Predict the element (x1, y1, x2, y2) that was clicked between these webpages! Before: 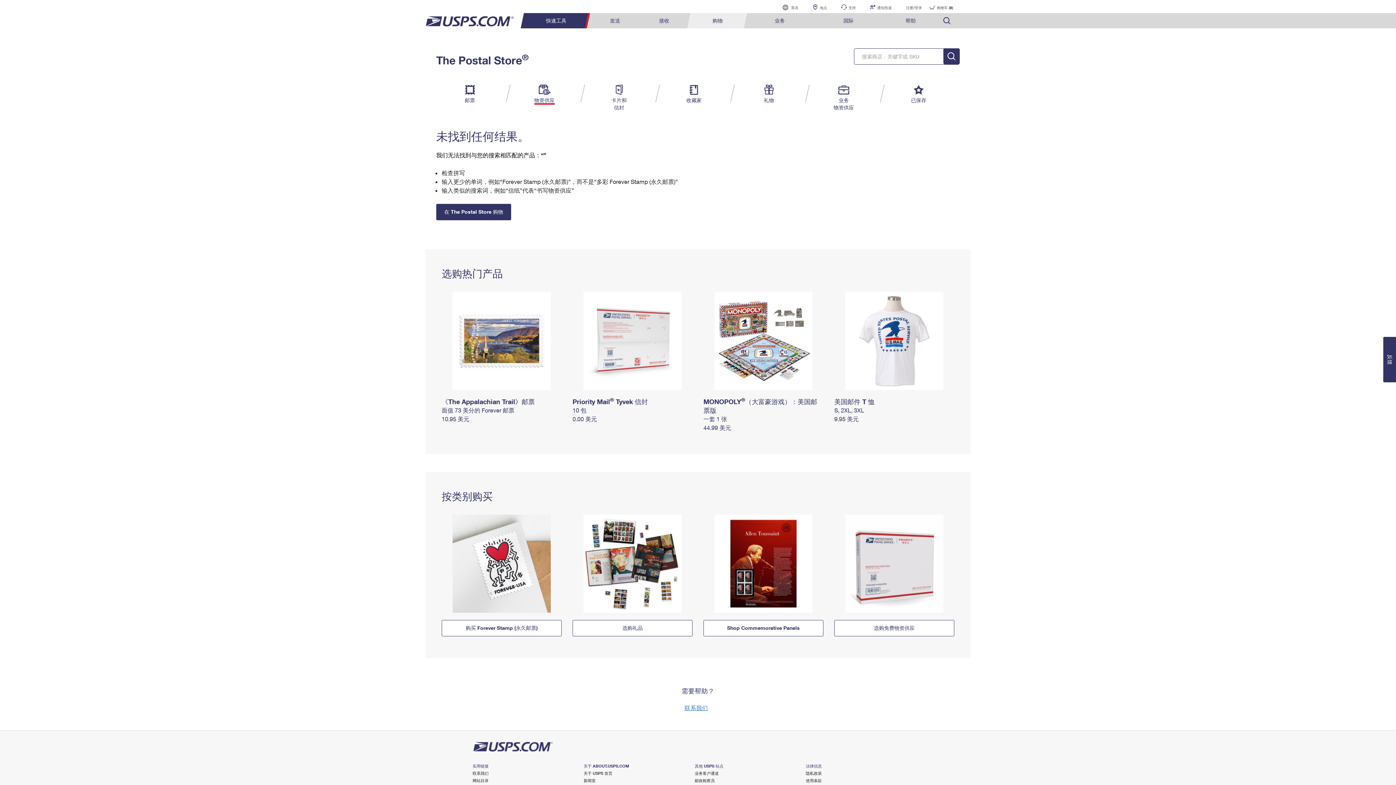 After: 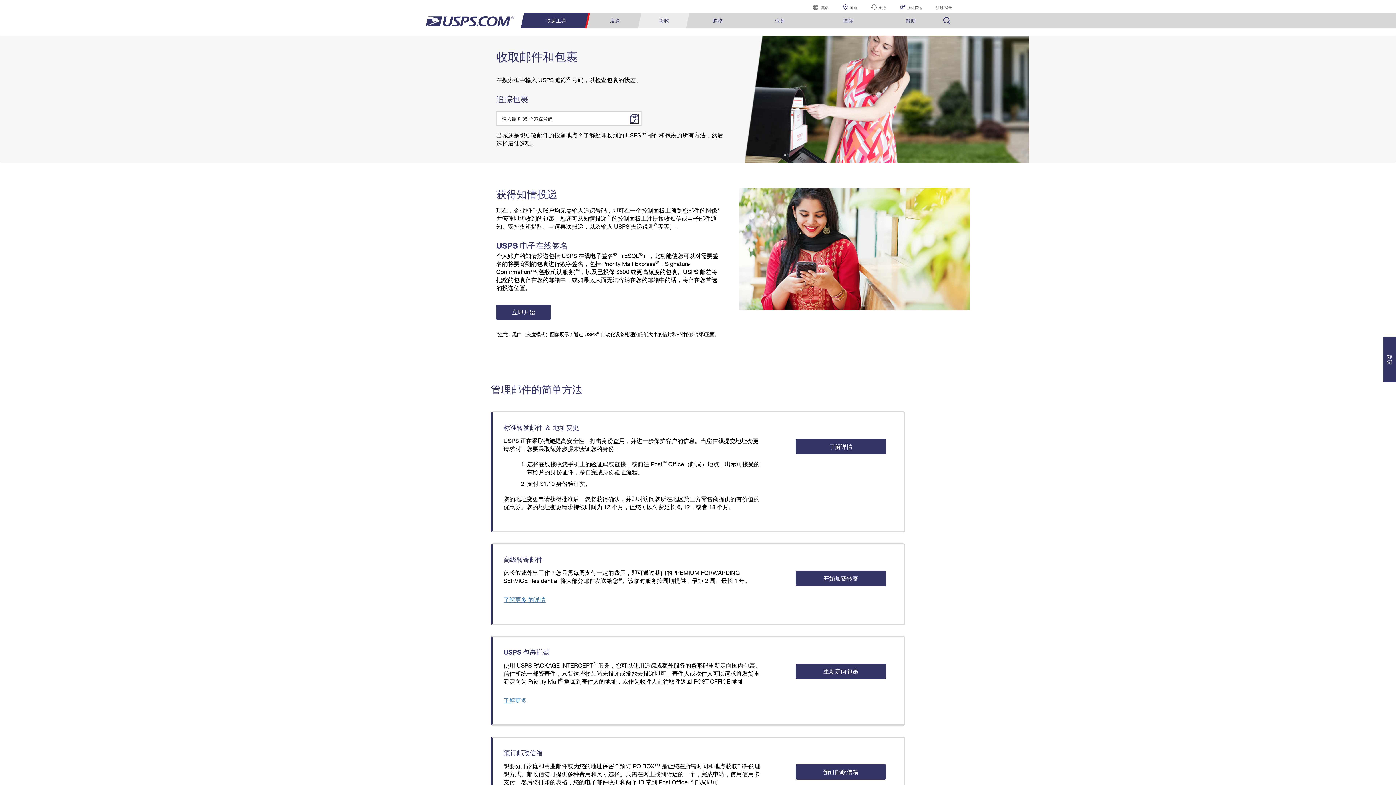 Action: label: 接收 bbox: (640, 13, 688, 28)